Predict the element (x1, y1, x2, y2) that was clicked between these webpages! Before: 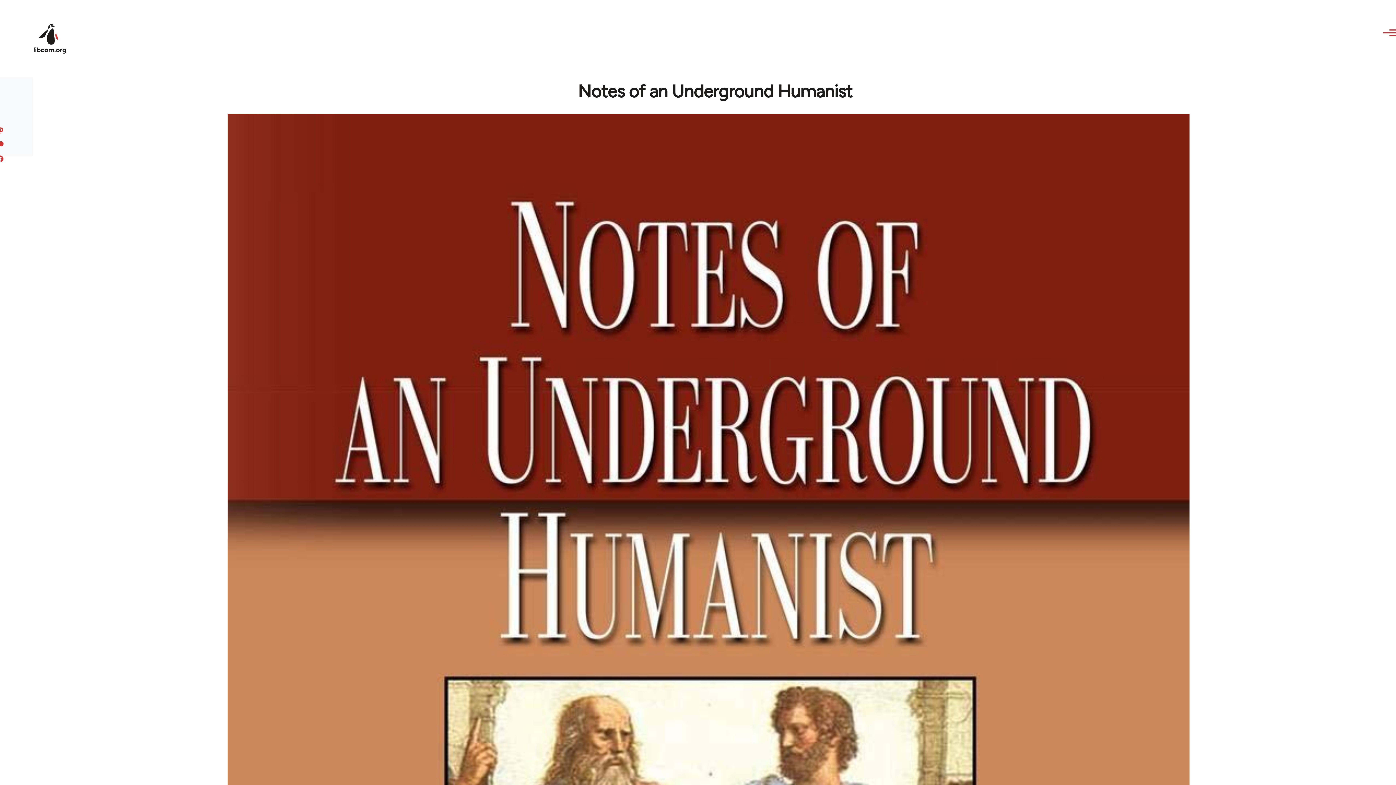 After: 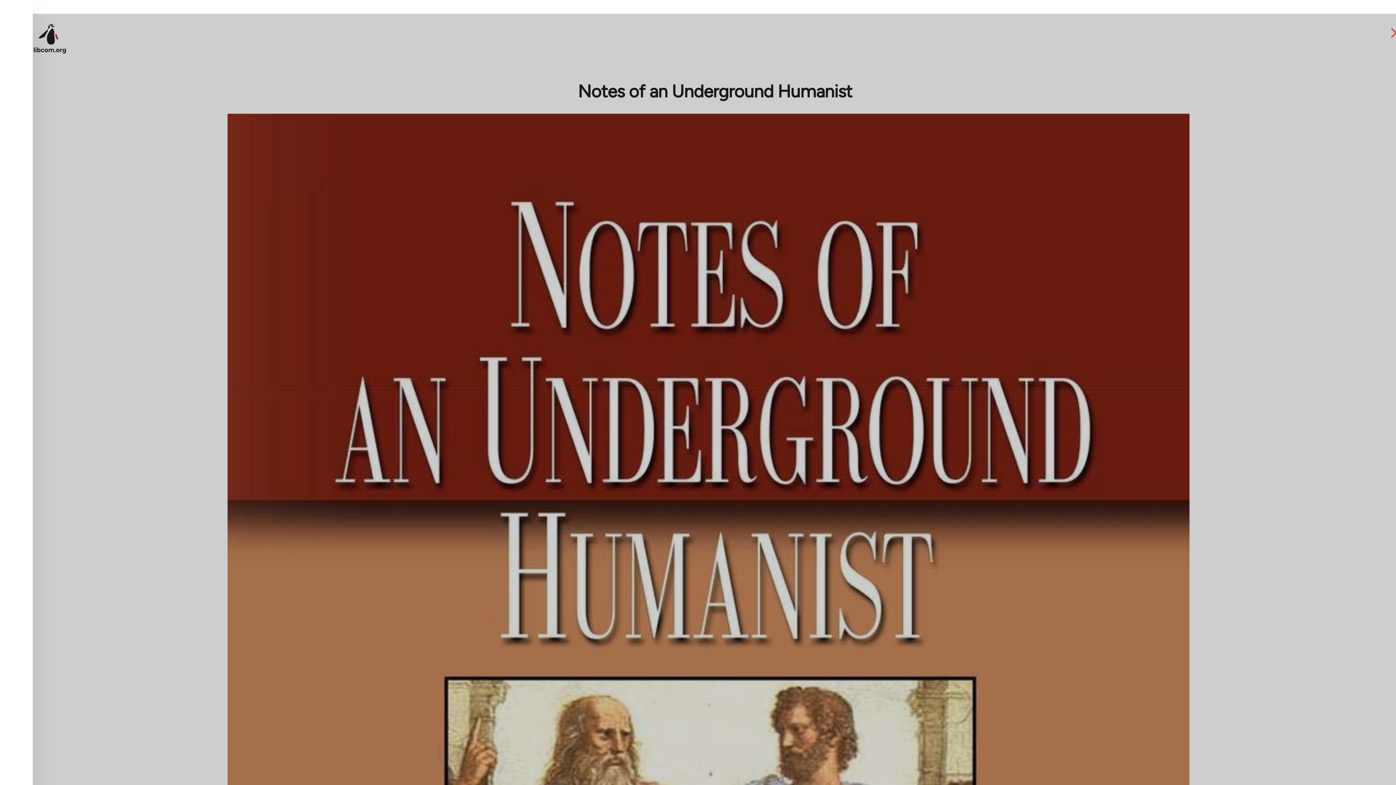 Action: label: Main Menu bbox: (1376, 26, 1398, 39)